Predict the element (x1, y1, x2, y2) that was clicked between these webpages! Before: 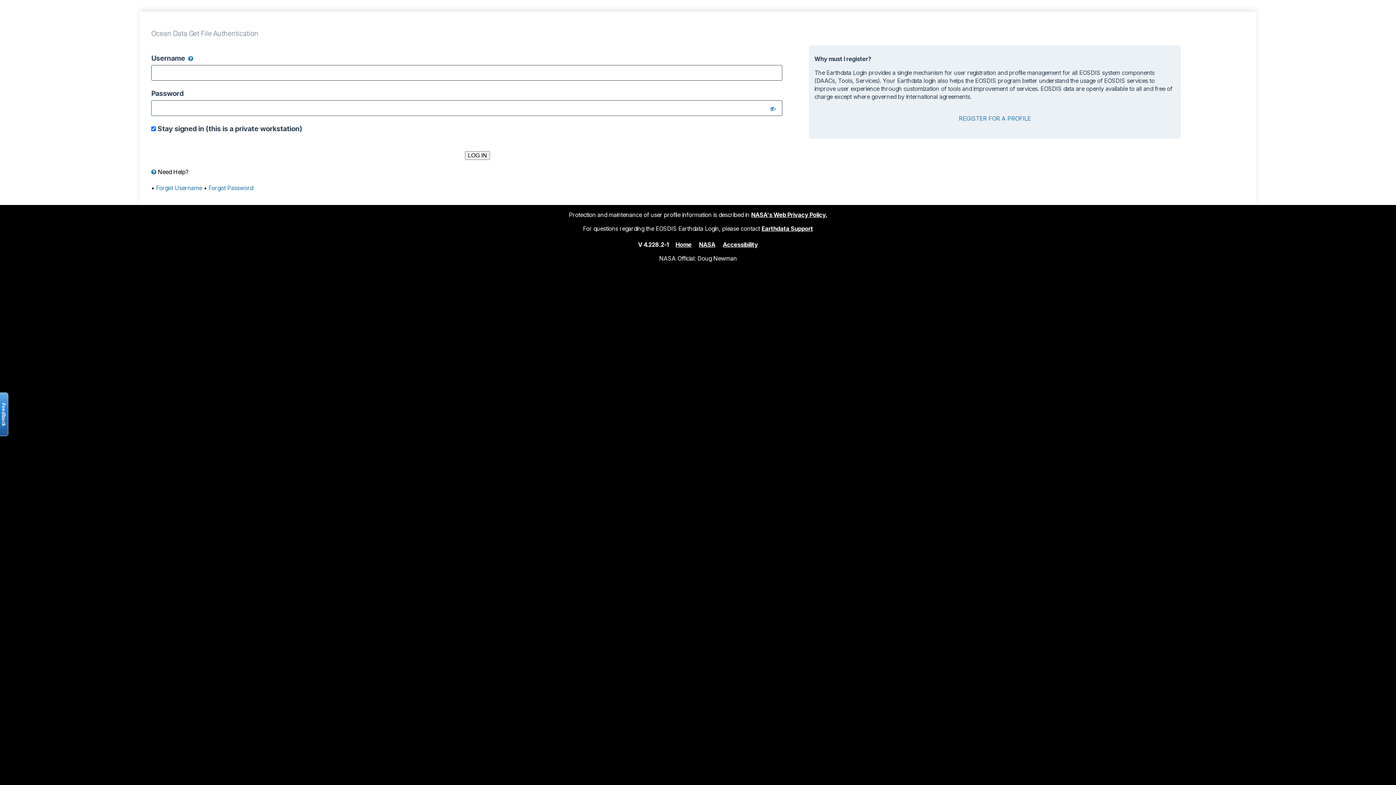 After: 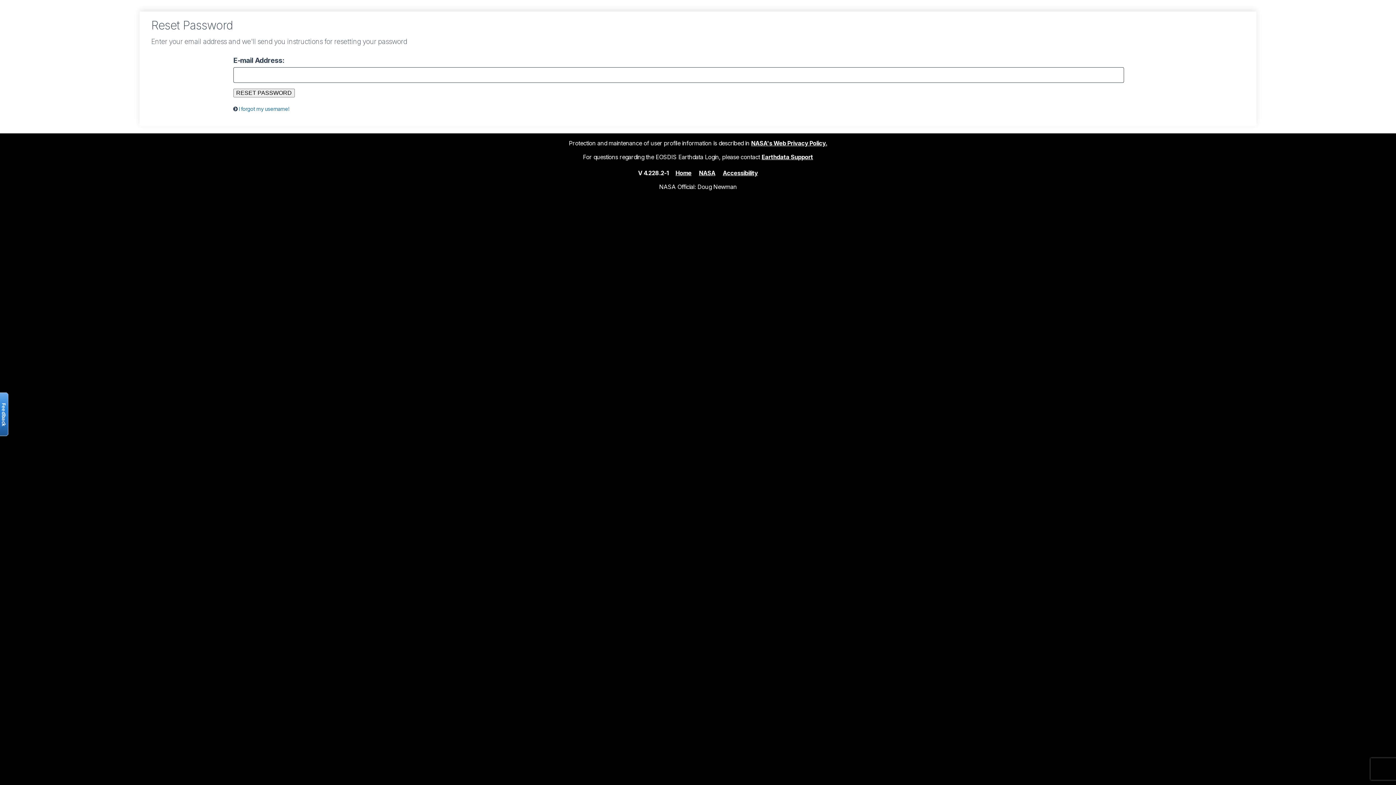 Action: bbox: (208, 184, 253, 191) label: Forgot Password